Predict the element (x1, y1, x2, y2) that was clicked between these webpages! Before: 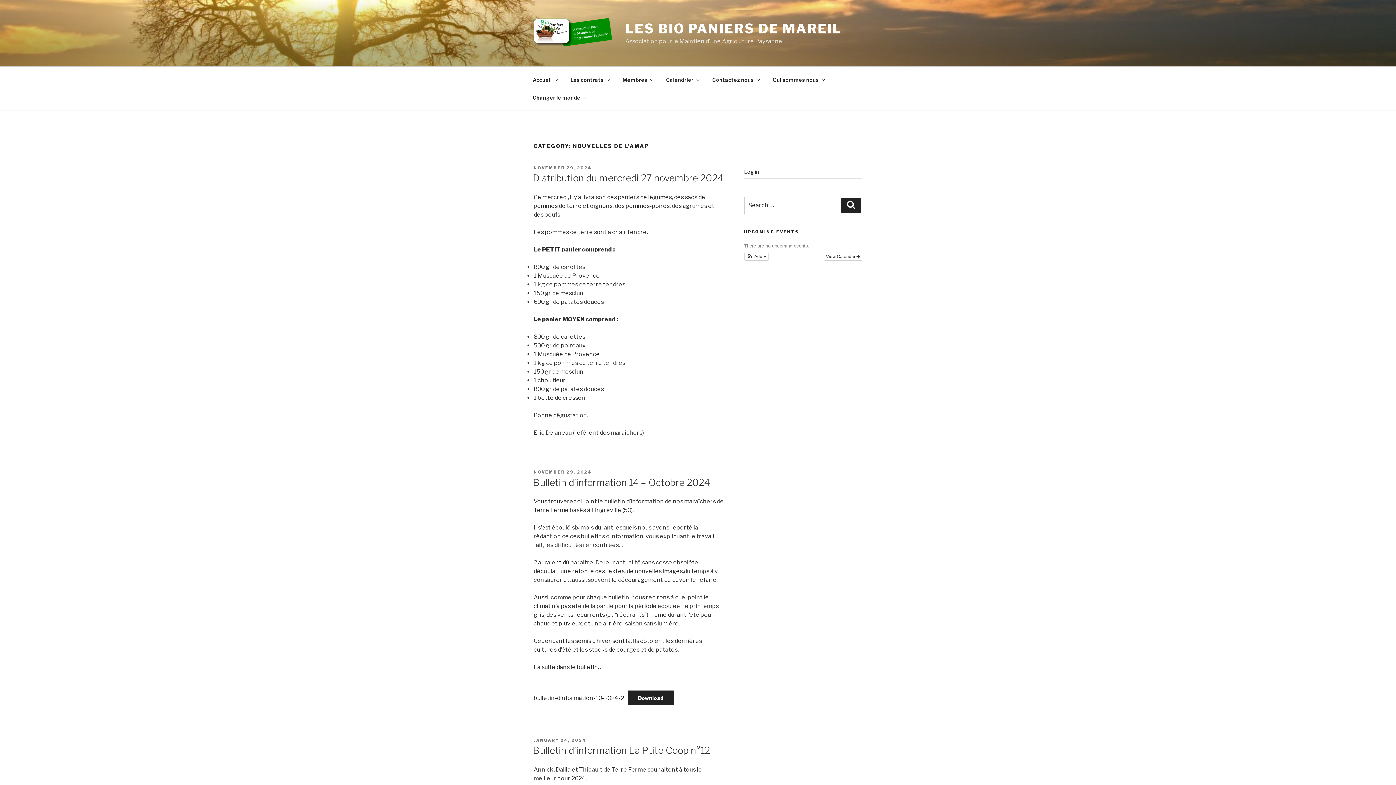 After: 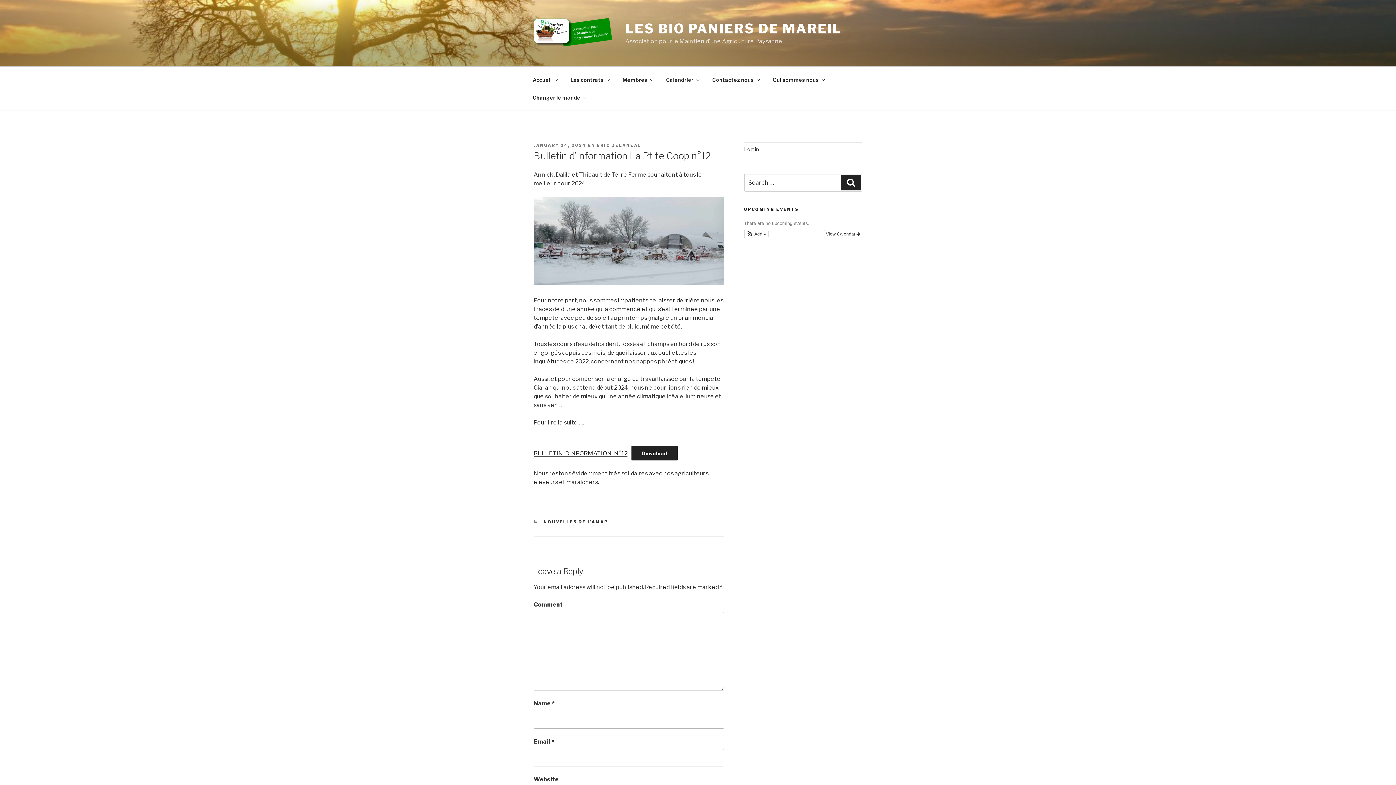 Action: label: Bulletin d’information La Ptite Coop n°12 bbox: (533, 745, 710, 756)